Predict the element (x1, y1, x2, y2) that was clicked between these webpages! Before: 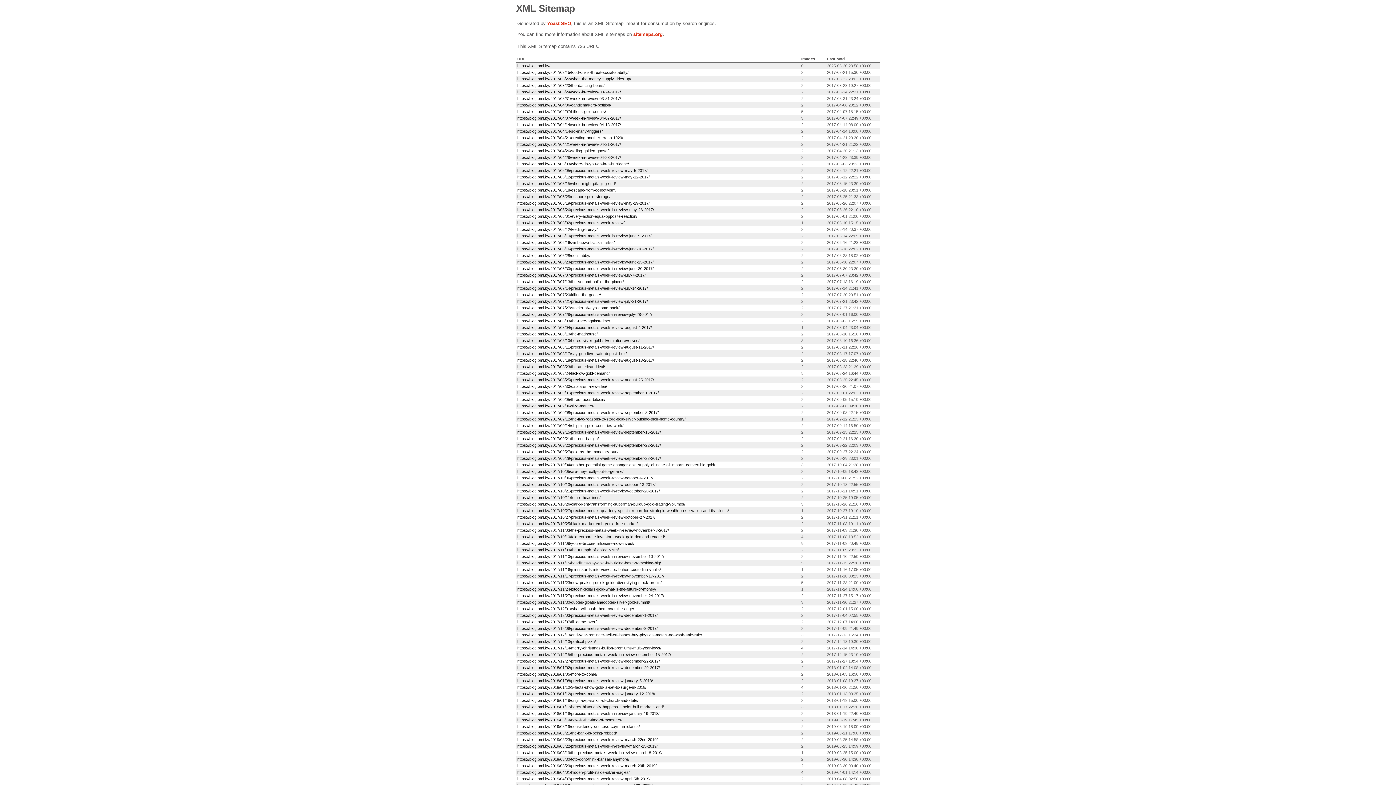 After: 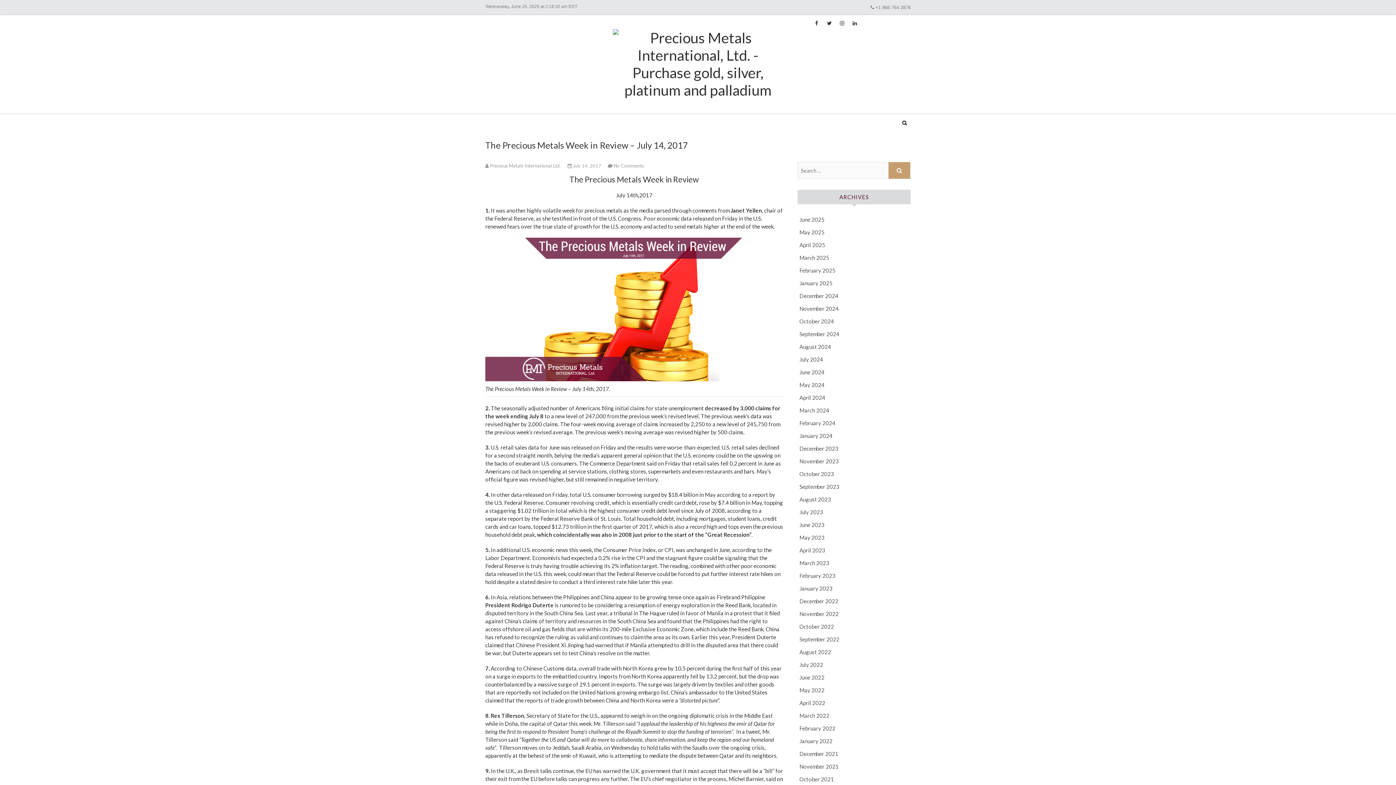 Action: label: https://blog.pmi.ky/2017/07/14/precious-metals-week-review-july-14-2017/ bbox: (517, 286, 648, 290)